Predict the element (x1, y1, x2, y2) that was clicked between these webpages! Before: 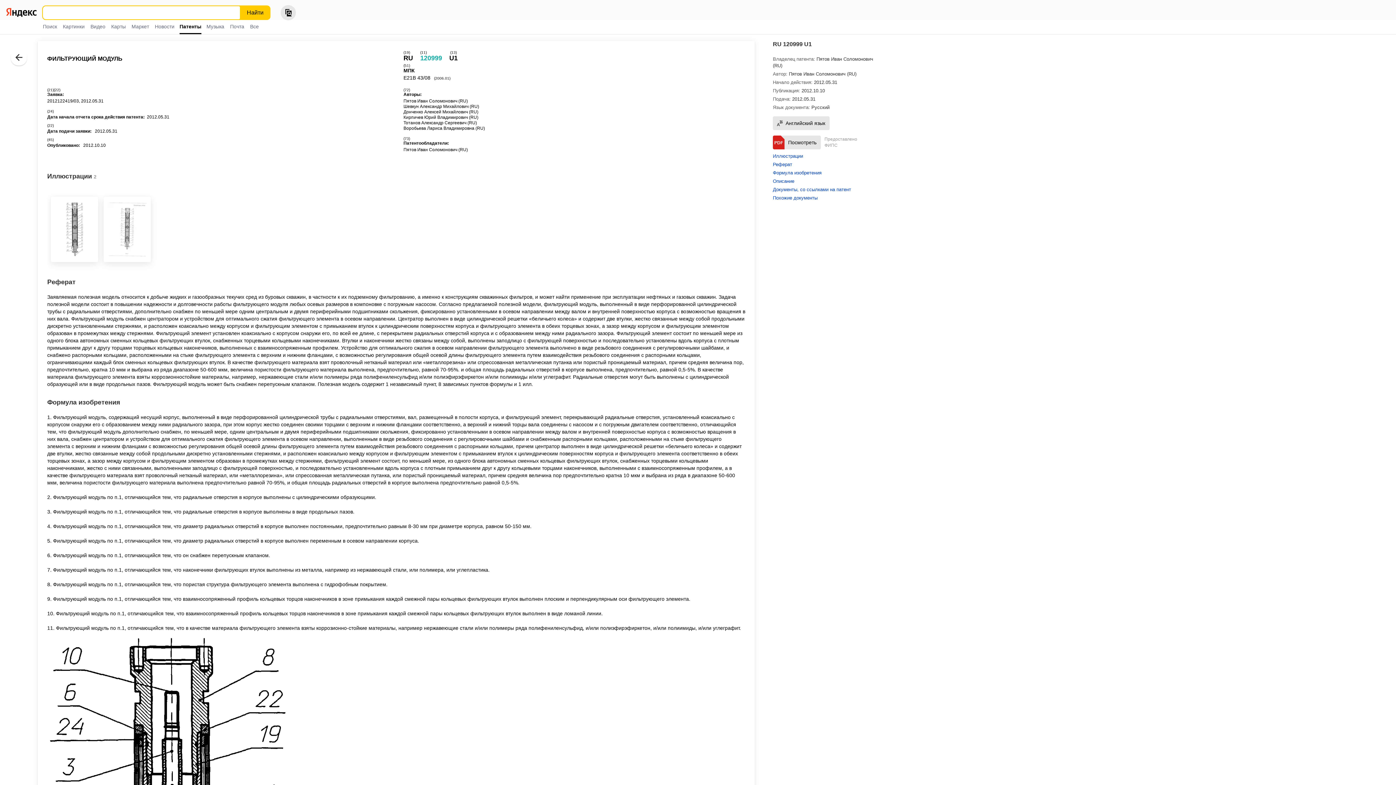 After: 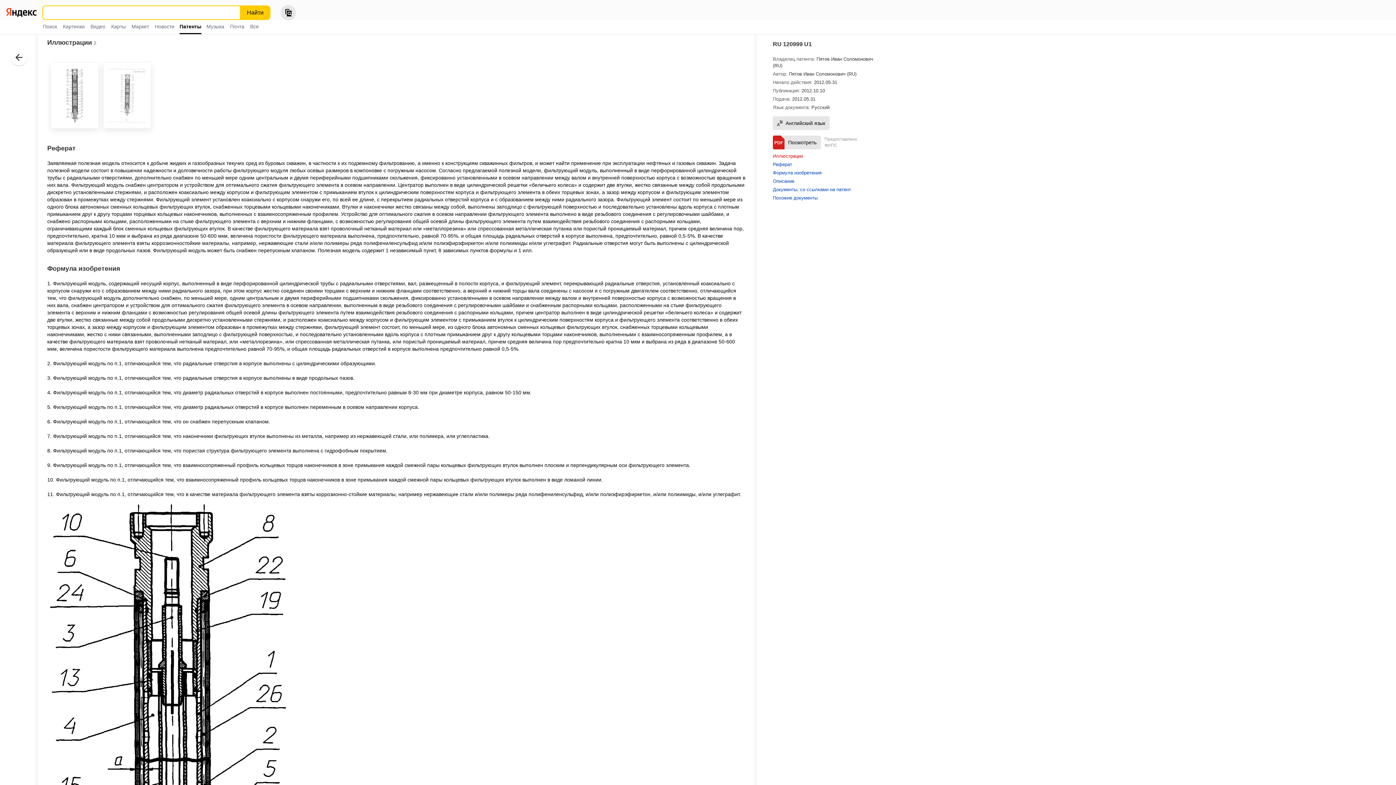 Action: label: Иллюстрации bbox: (773, 153, 803, 158)